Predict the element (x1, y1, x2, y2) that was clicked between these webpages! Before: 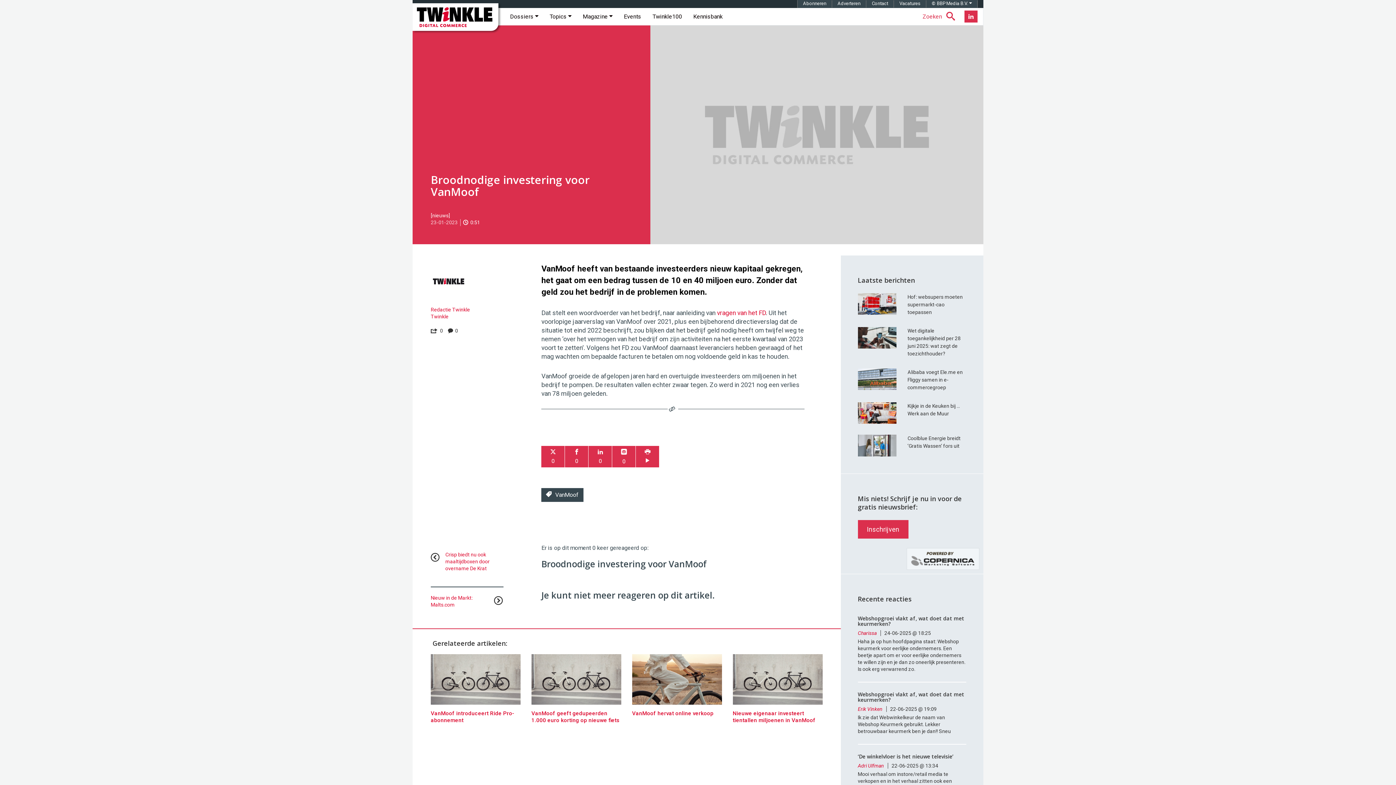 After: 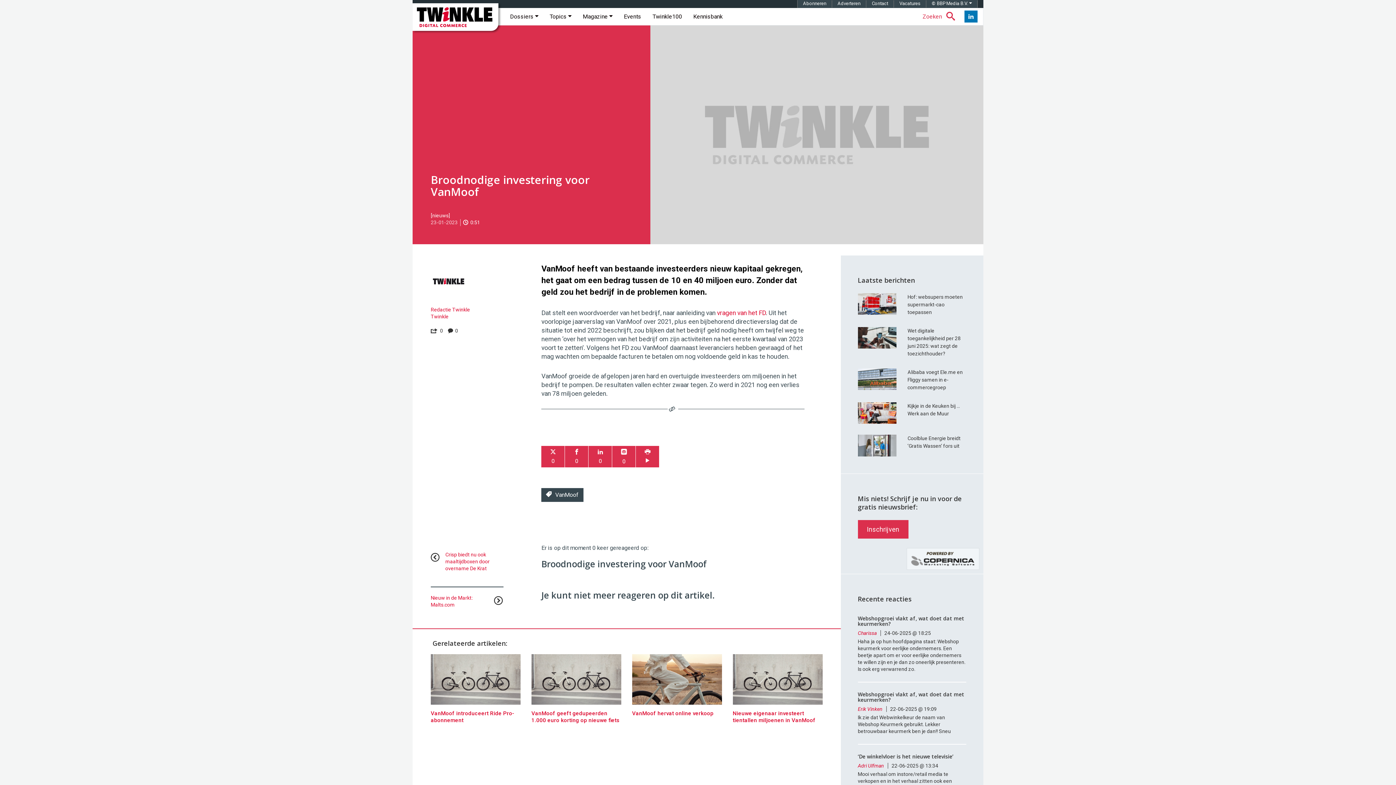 Action: bbox: (964, 10, 977, 22)